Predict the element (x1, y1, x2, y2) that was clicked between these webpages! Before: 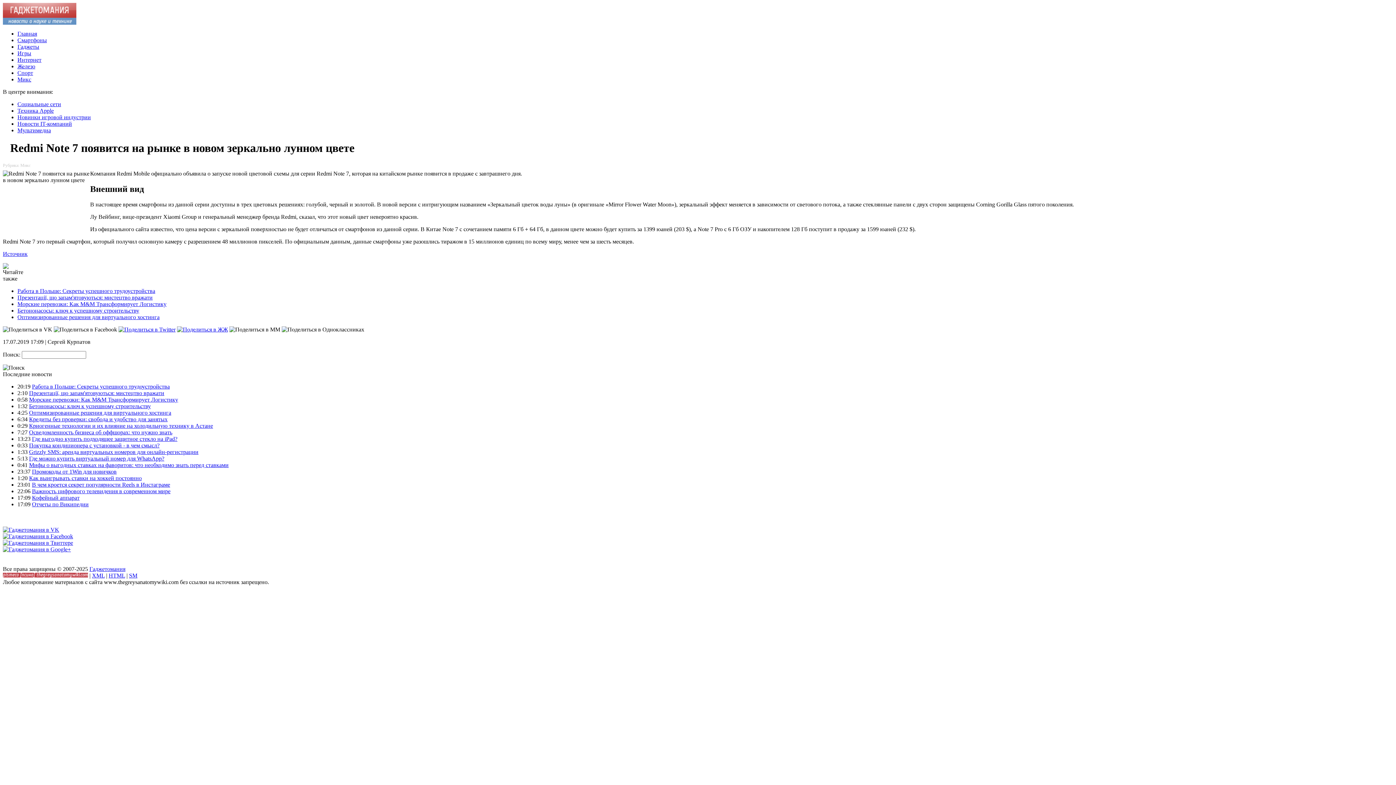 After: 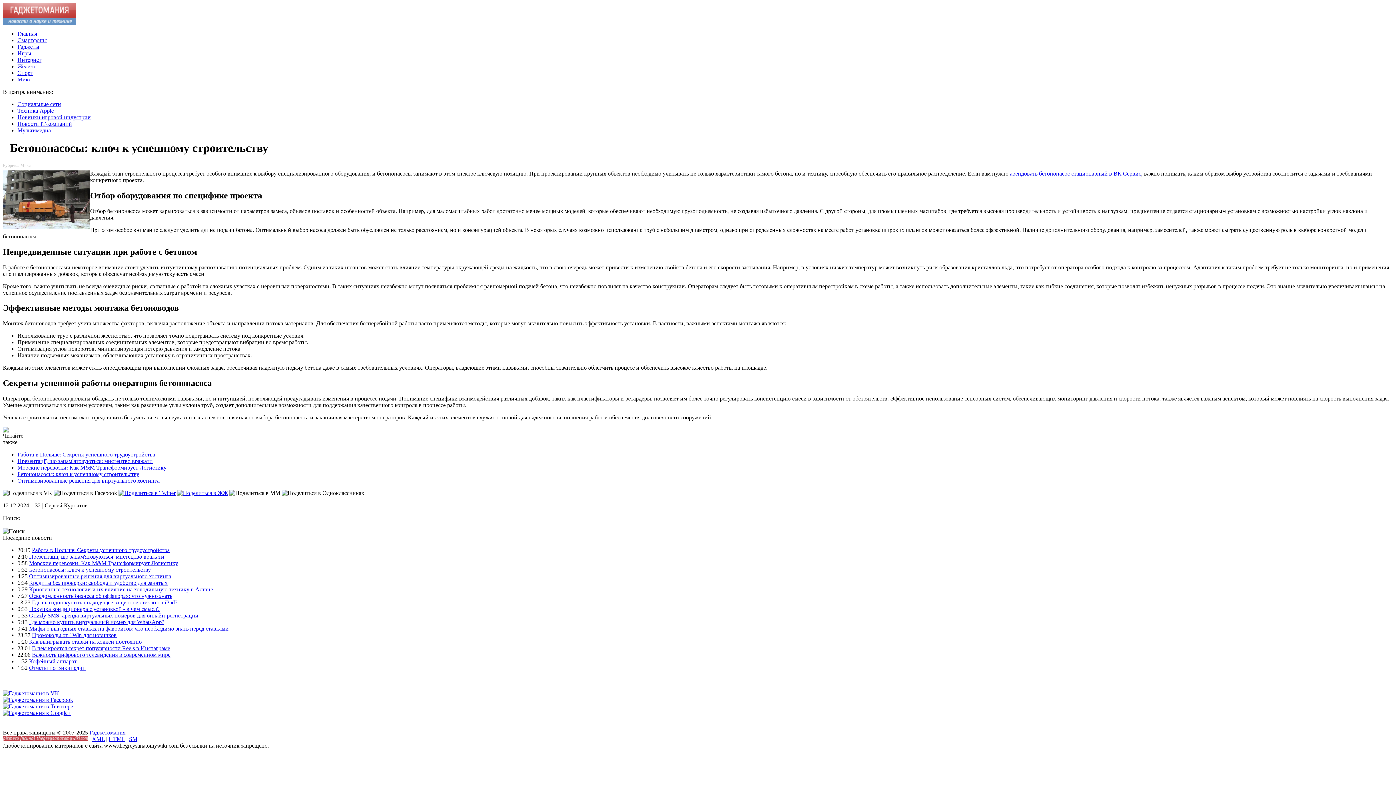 Action: label: Бетононасосы: ключ к успешному строительству bbox: (29, 403, 150, 409)